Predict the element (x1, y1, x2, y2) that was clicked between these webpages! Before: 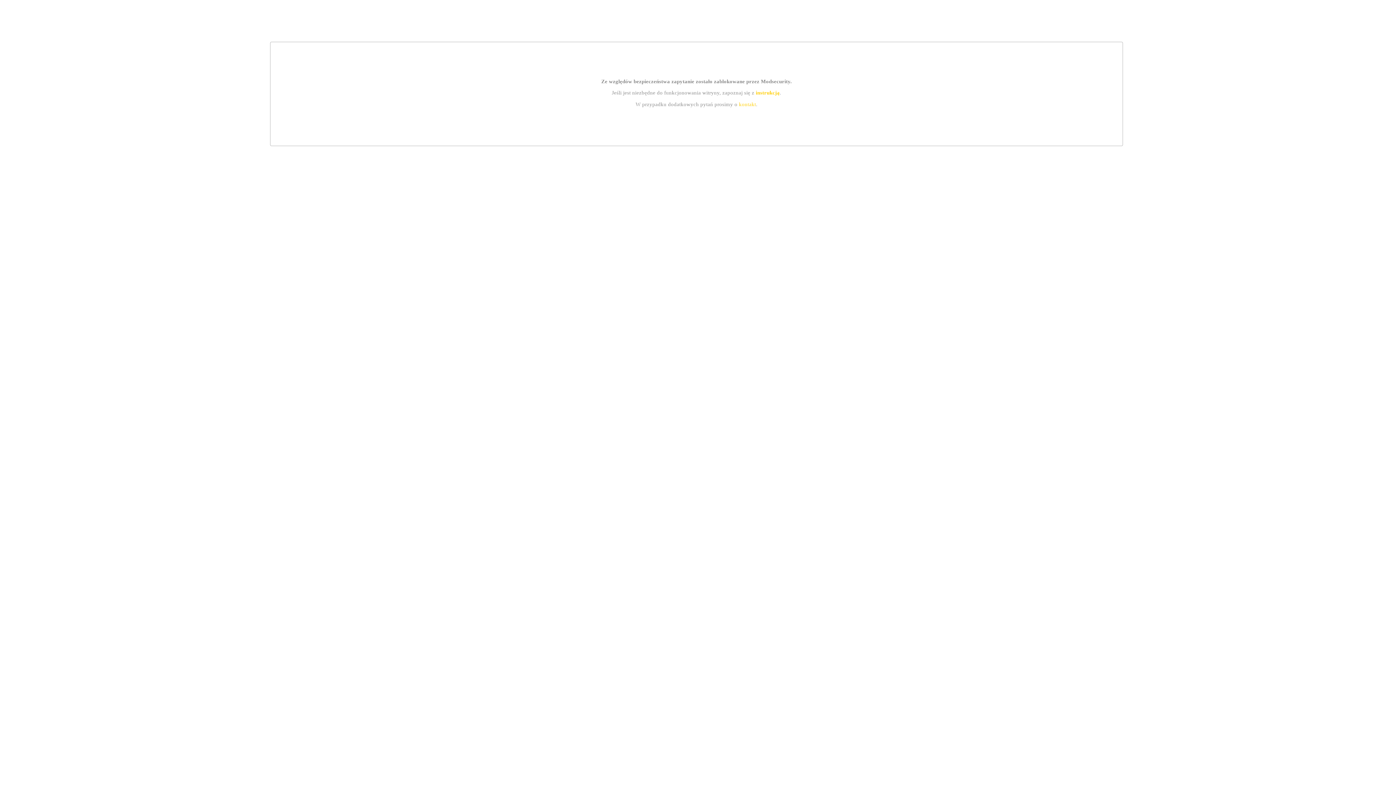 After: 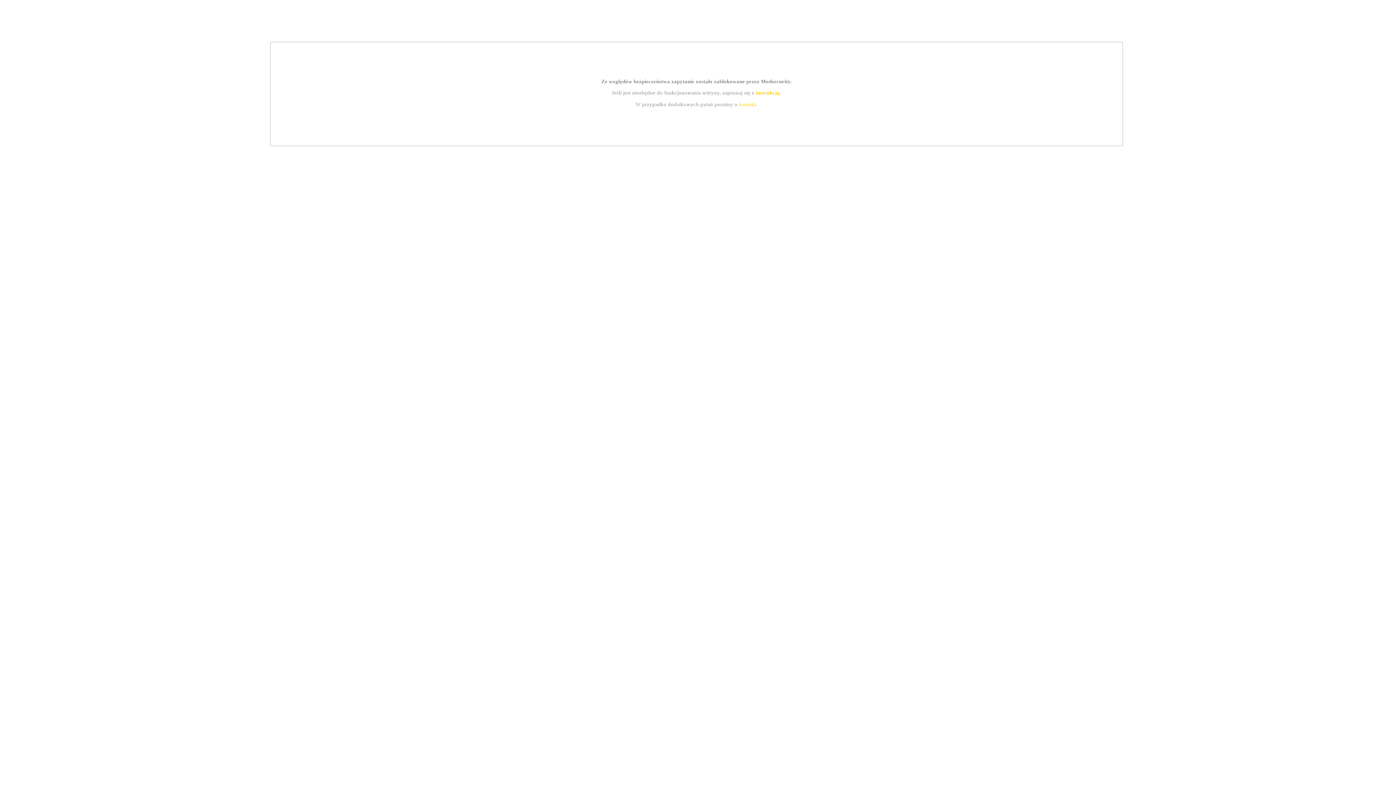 Action: bbox: (755, 89, 779, 95) label: instrukcją